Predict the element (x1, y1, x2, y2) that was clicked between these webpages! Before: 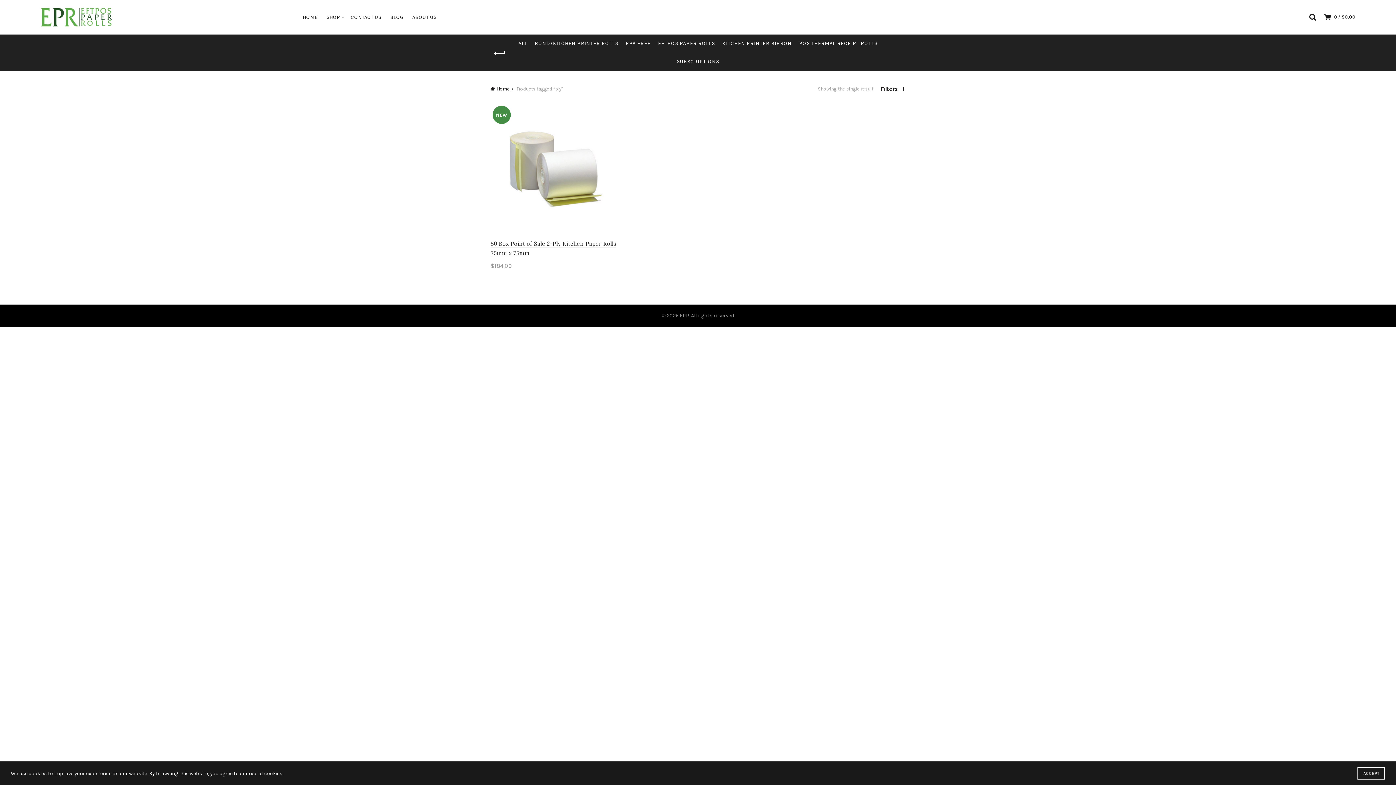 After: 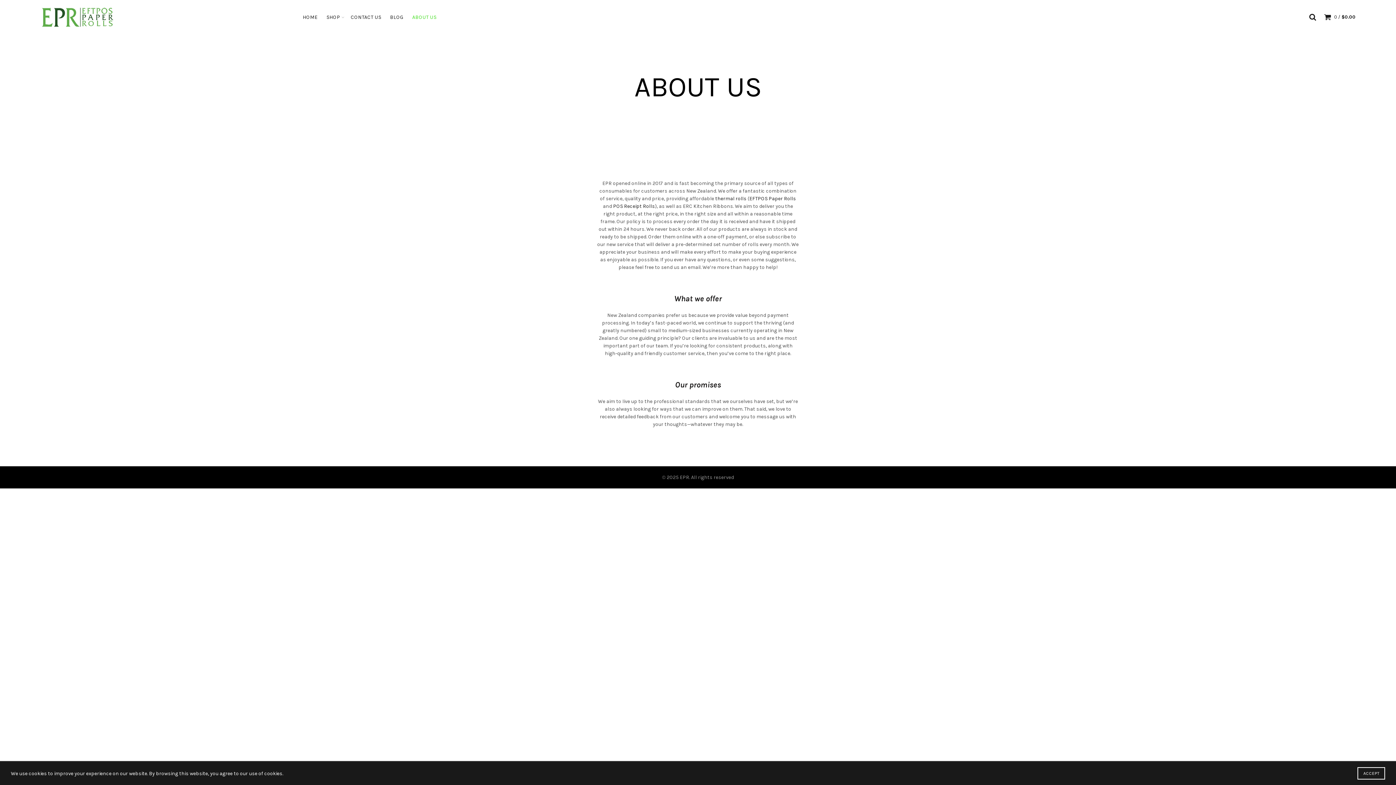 Action: bbox: (407, 0, 441, 34) label: ABOUT US